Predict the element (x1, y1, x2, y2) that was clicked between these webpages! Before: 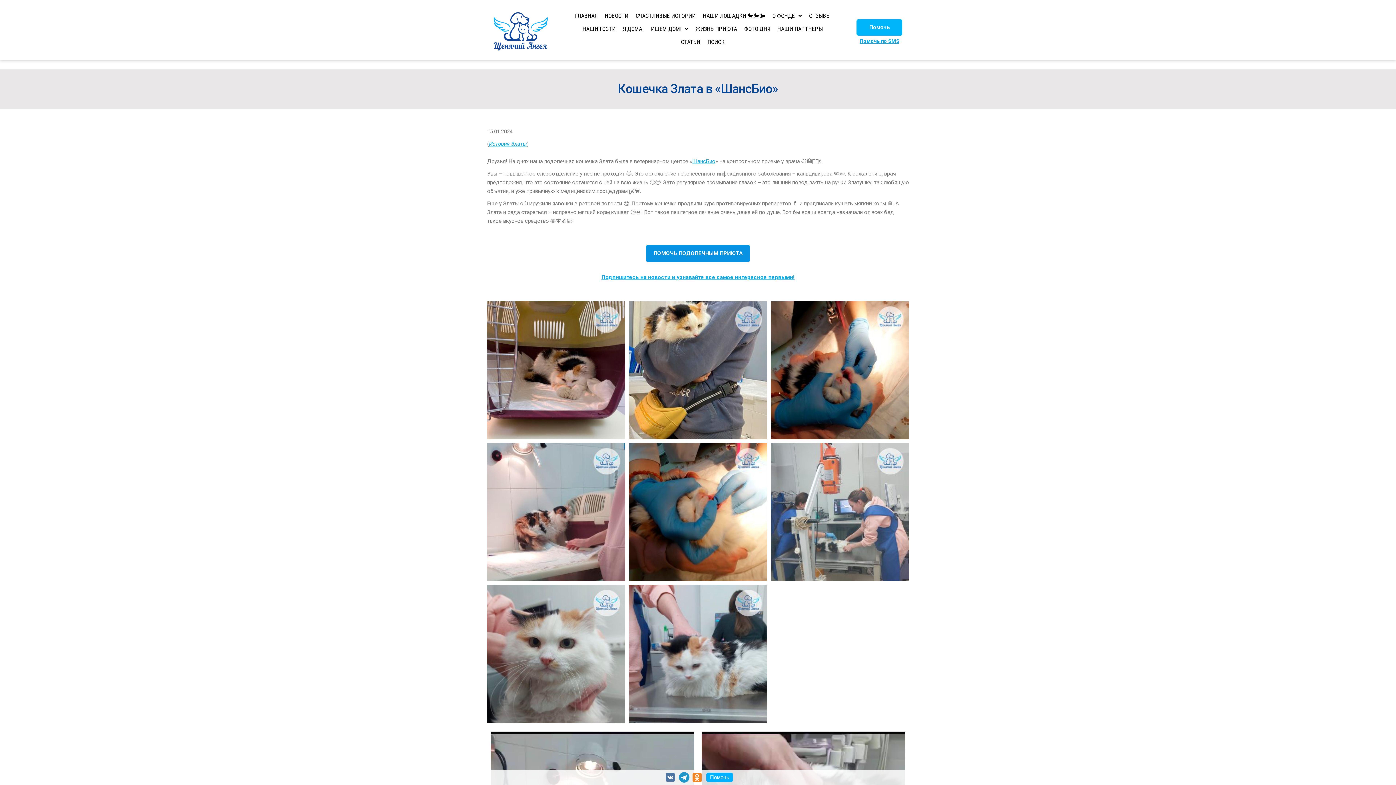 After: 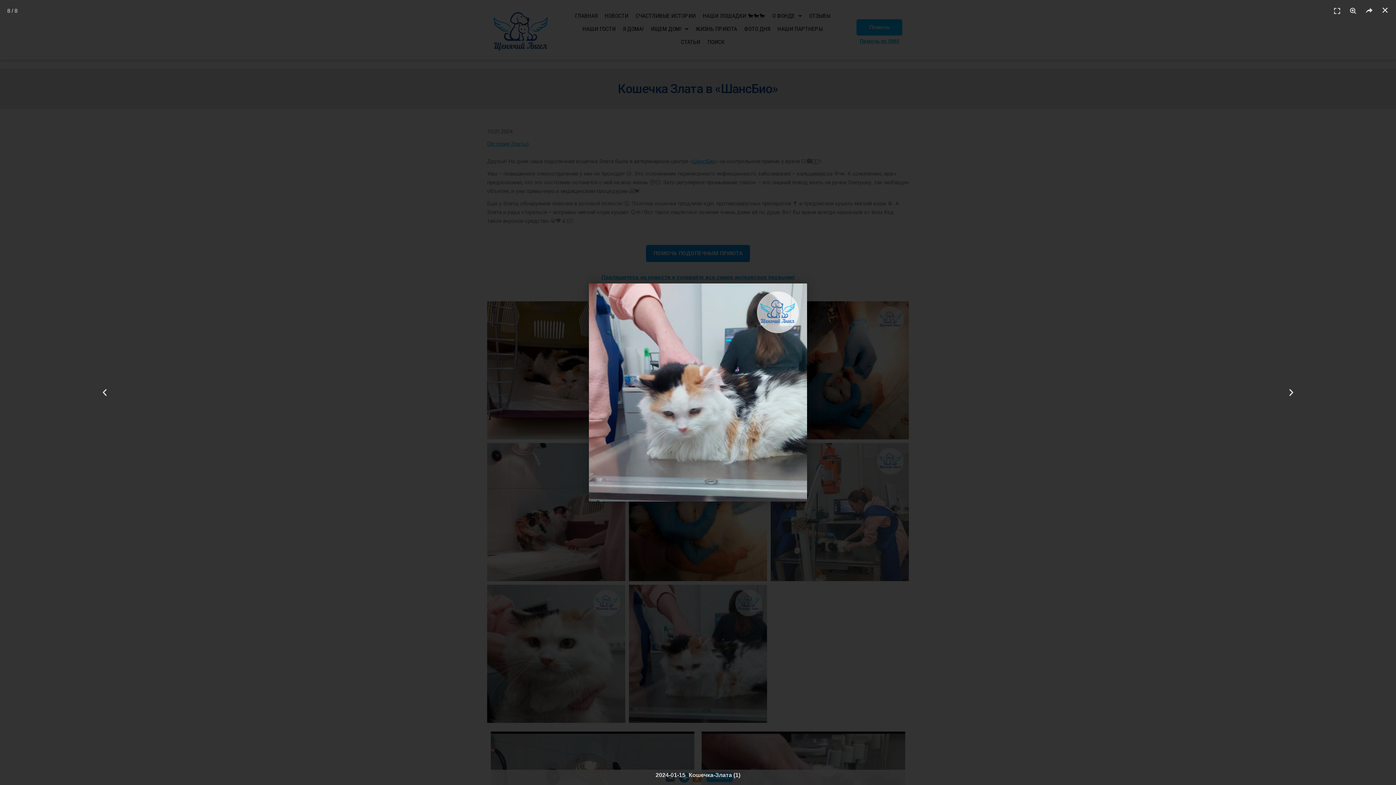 Action: bbox: (629, 584, 767, 723)